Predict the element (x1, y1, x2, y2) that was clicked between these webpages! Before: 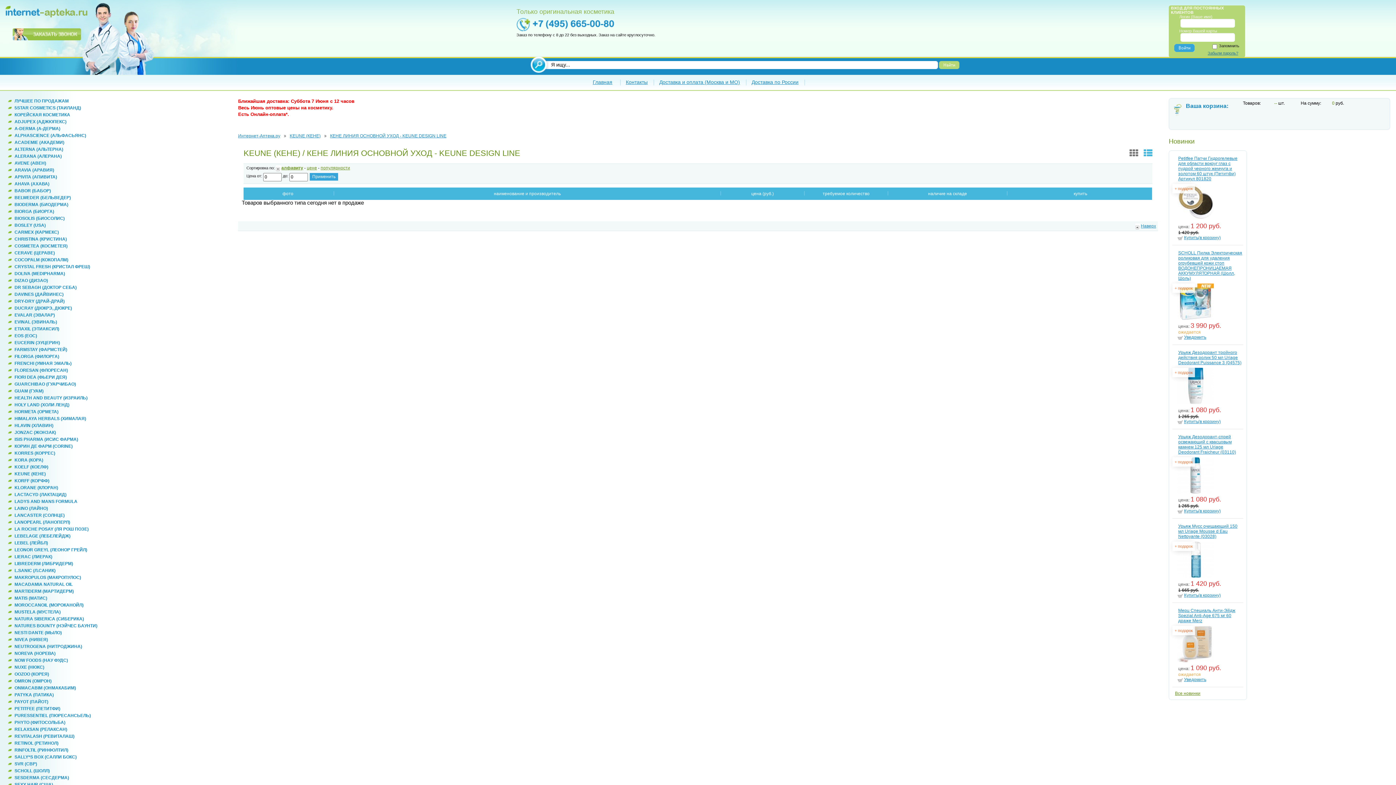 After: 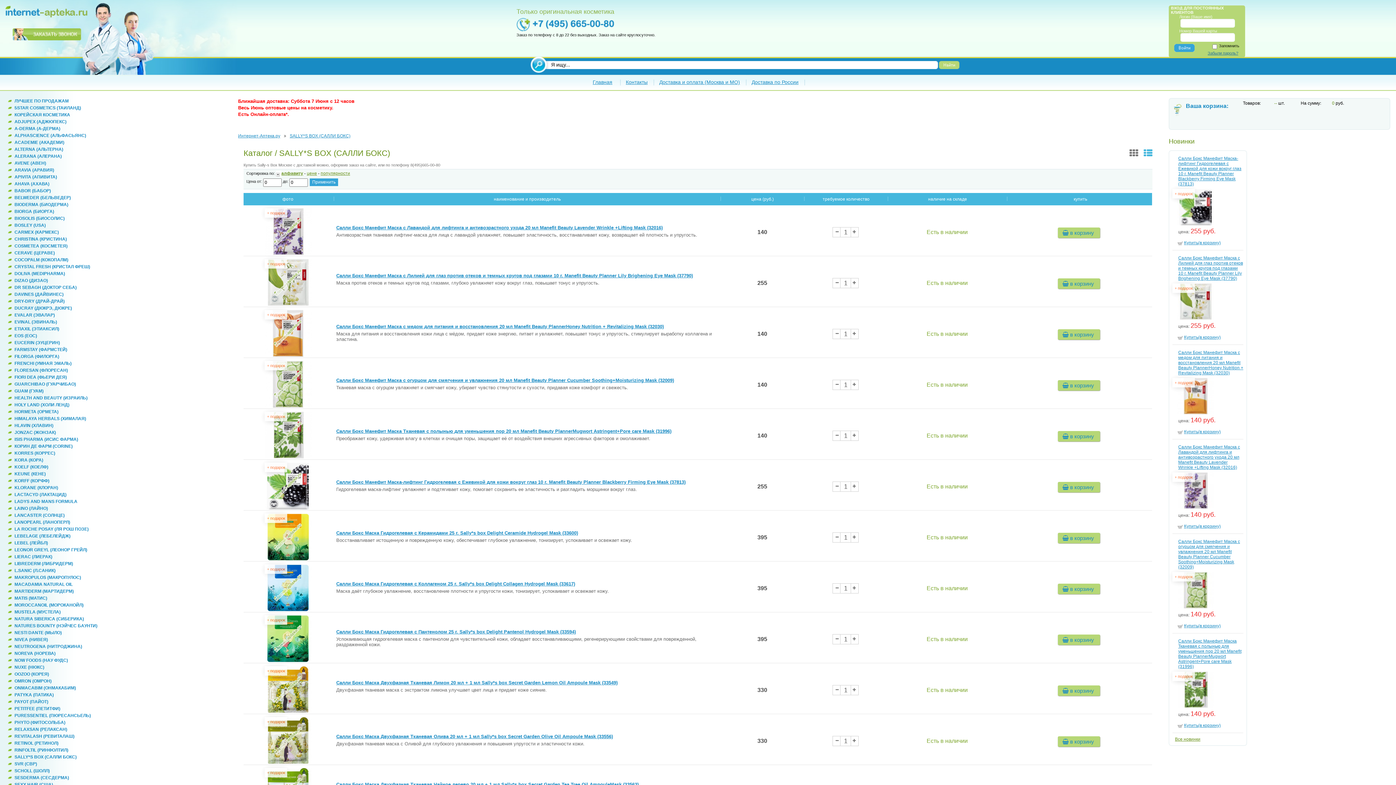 Action: bbox: (14, 754, 76, 760) label: SALLY*S BOX (САЛЛИ БОКС)